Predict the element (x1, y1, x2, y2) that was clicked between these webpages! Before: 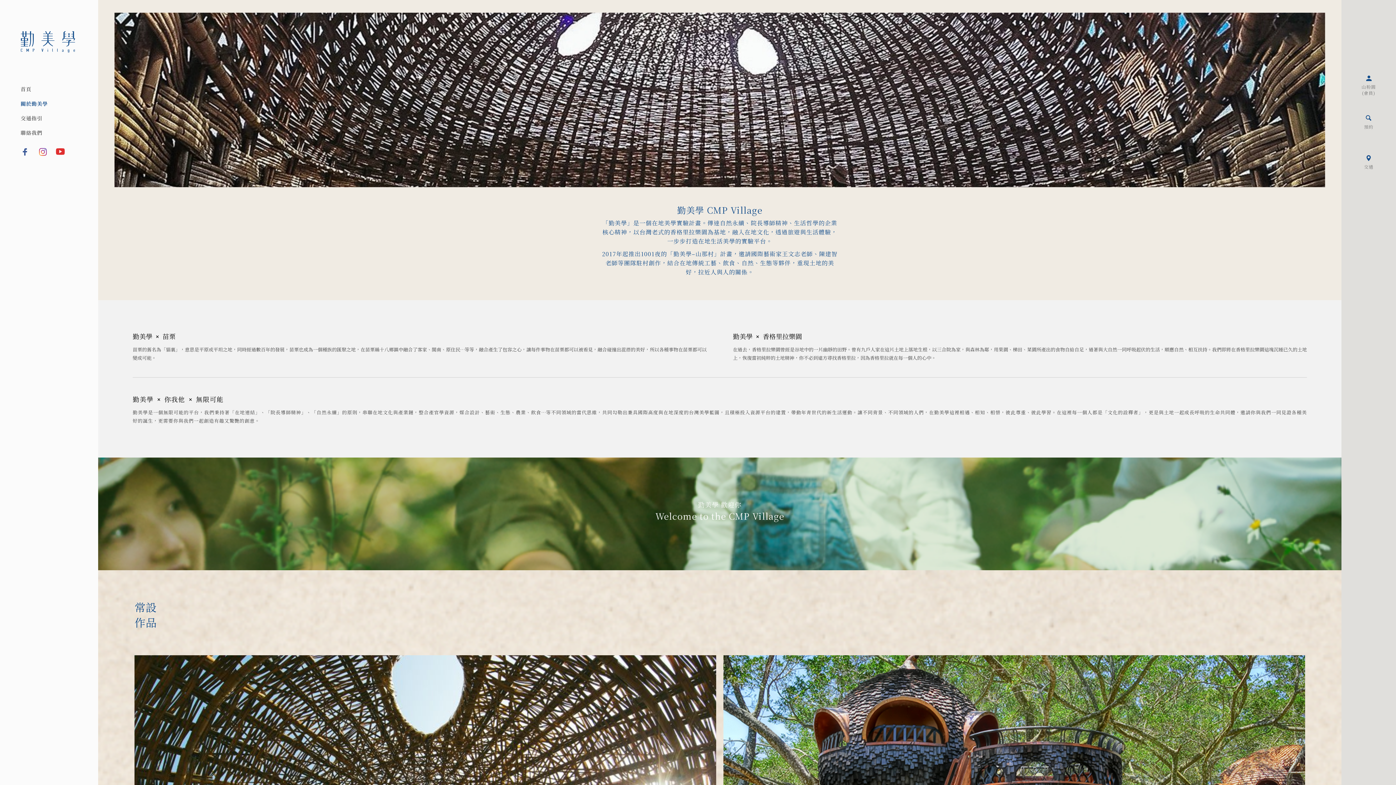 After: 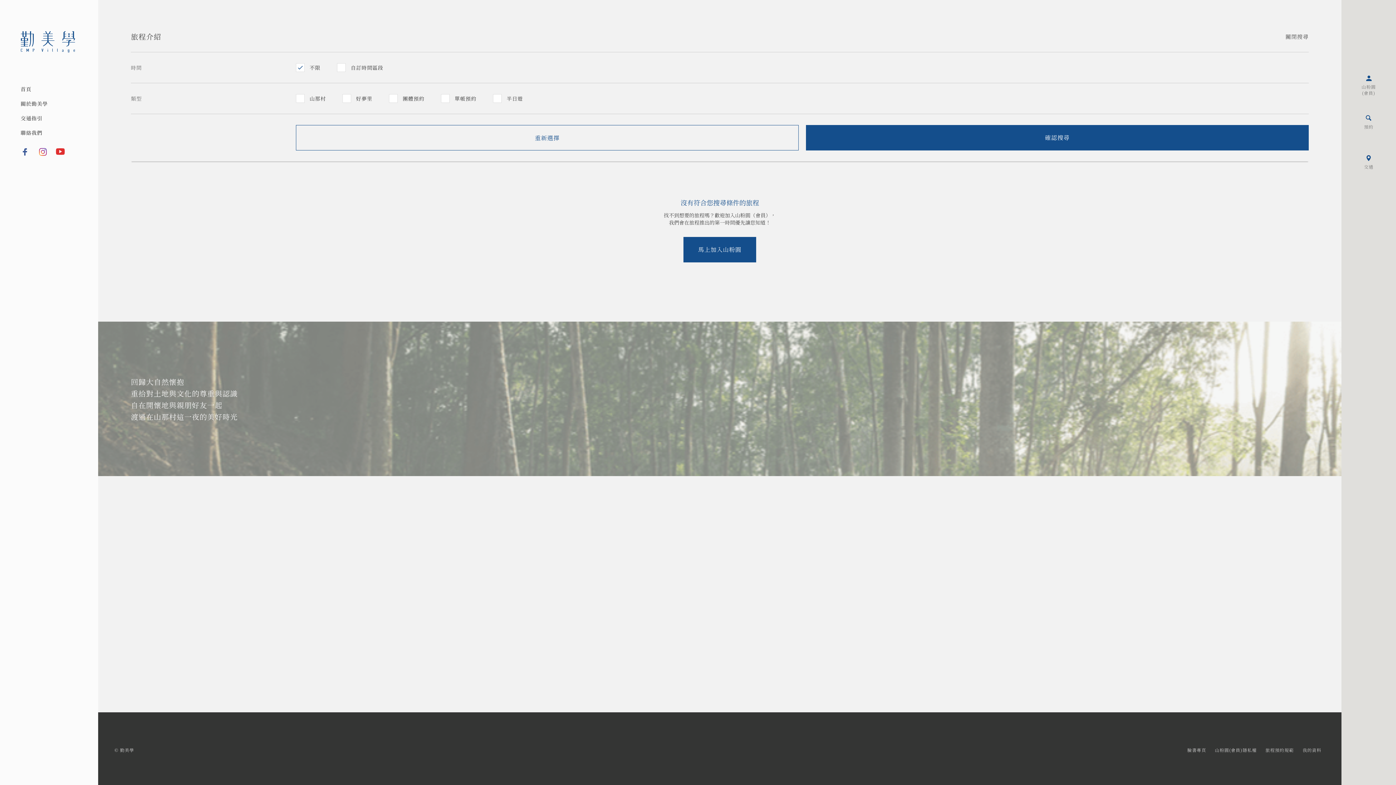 Action: label: 預約 bbox: (1356, 105, 1381, 130)